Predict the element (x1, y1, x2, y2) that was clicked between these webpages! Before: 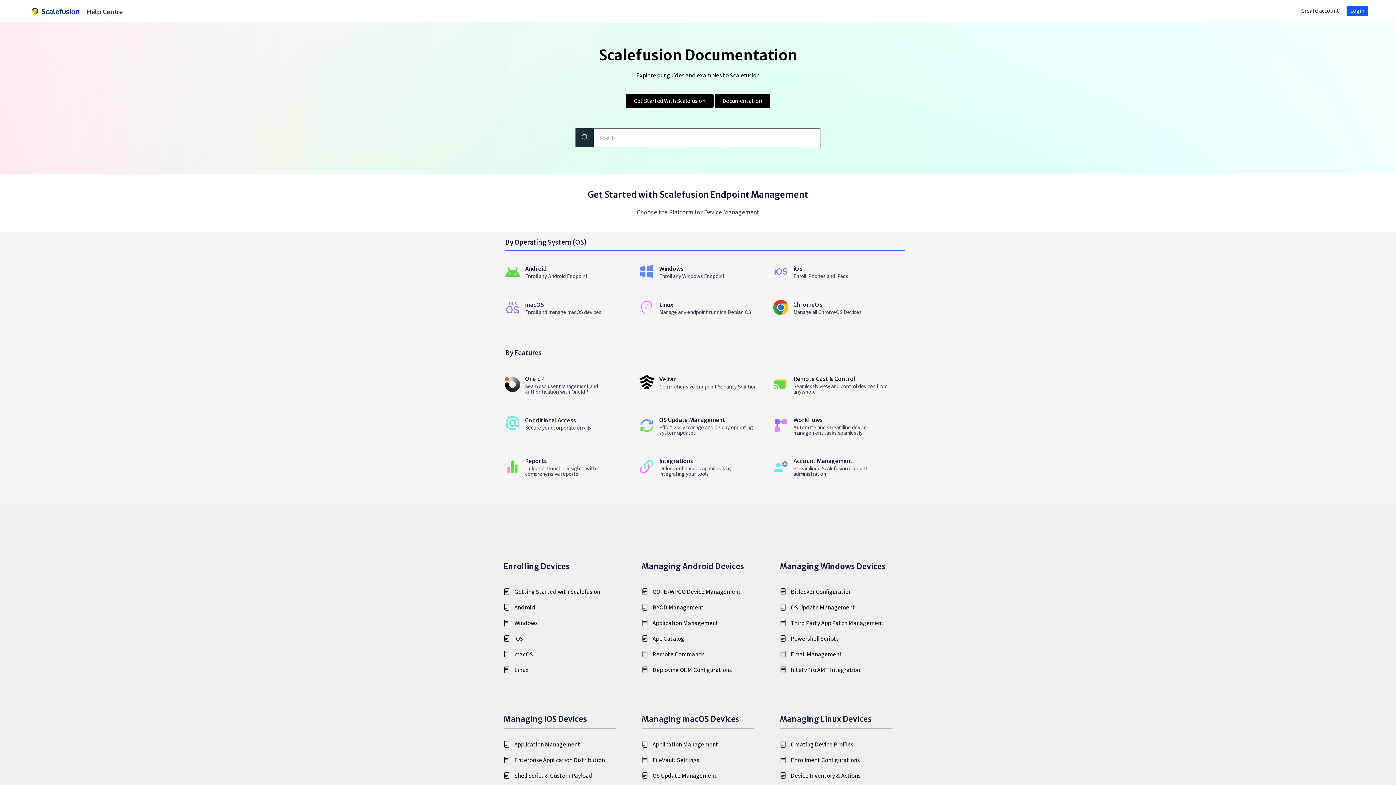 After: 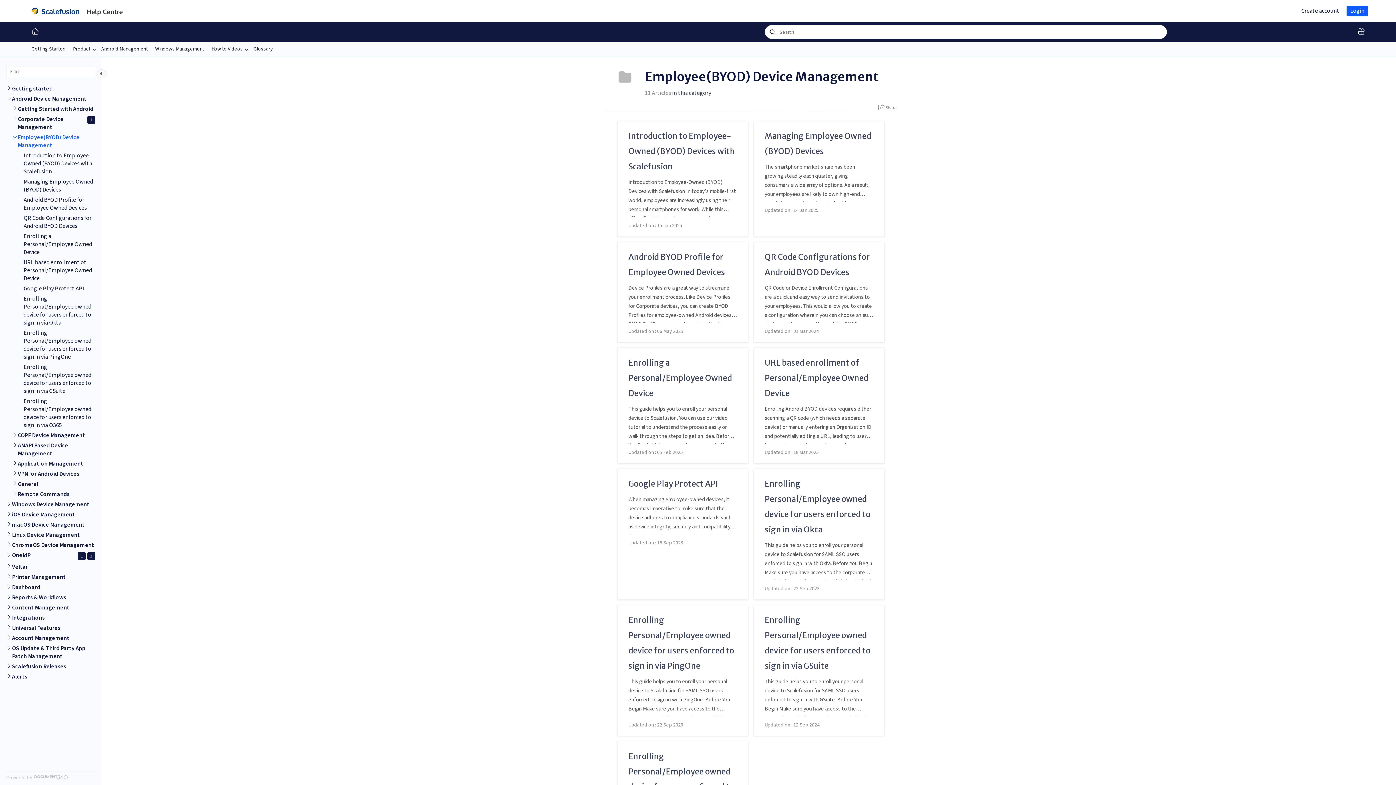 Action: label: BYOD Management bbox: (641, 603, 704, 612)